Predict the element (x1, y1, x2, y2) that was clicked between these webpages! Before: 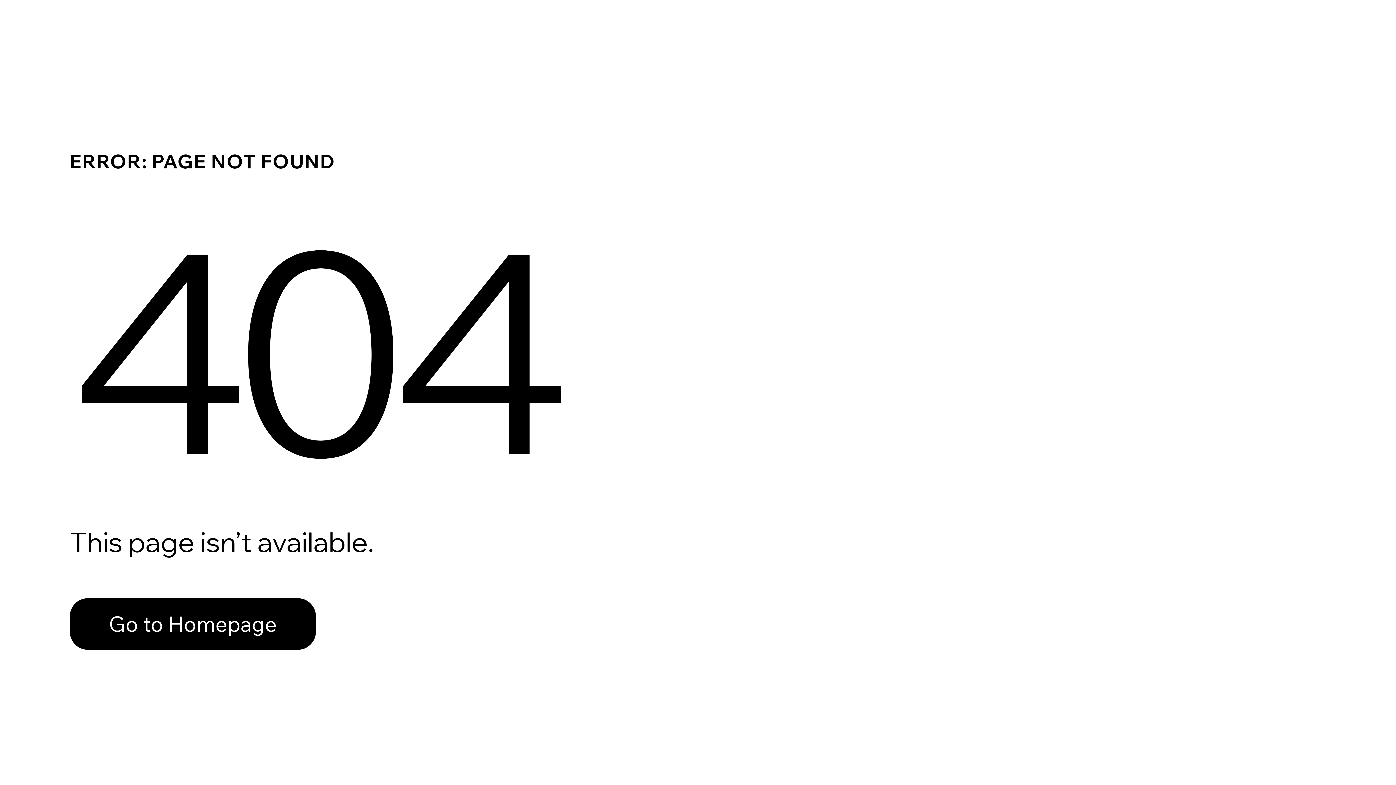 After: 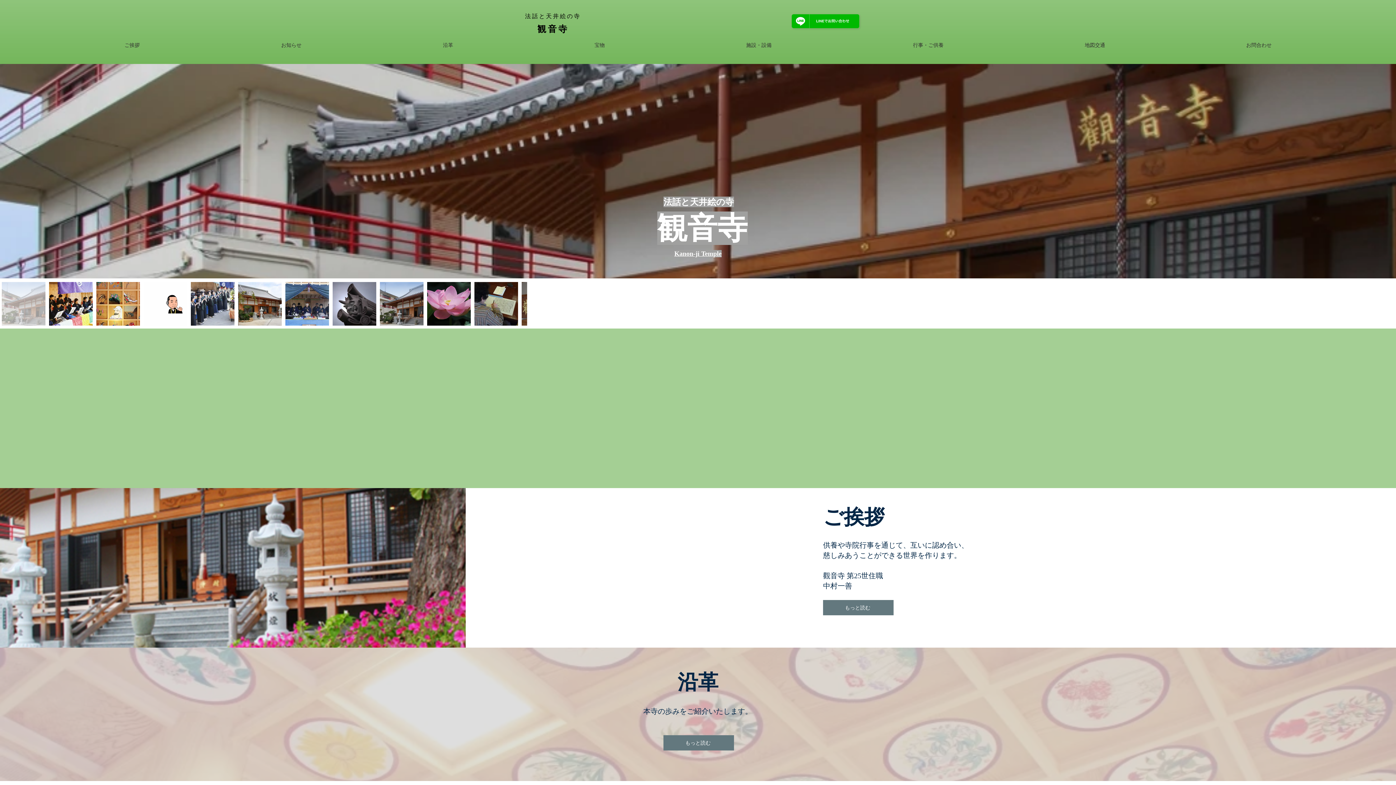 Action: label: Go to Homepage bbox: (69, 598, 316, 650)